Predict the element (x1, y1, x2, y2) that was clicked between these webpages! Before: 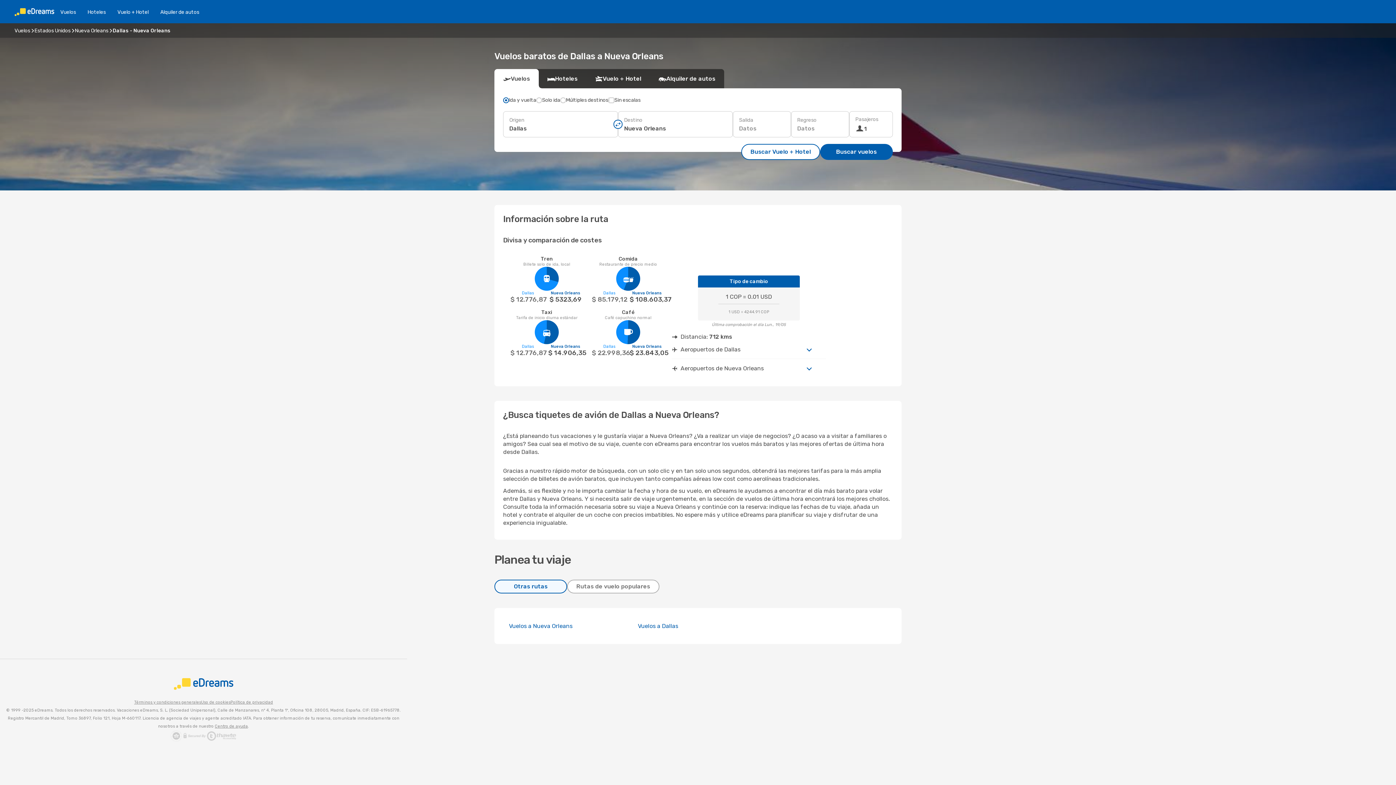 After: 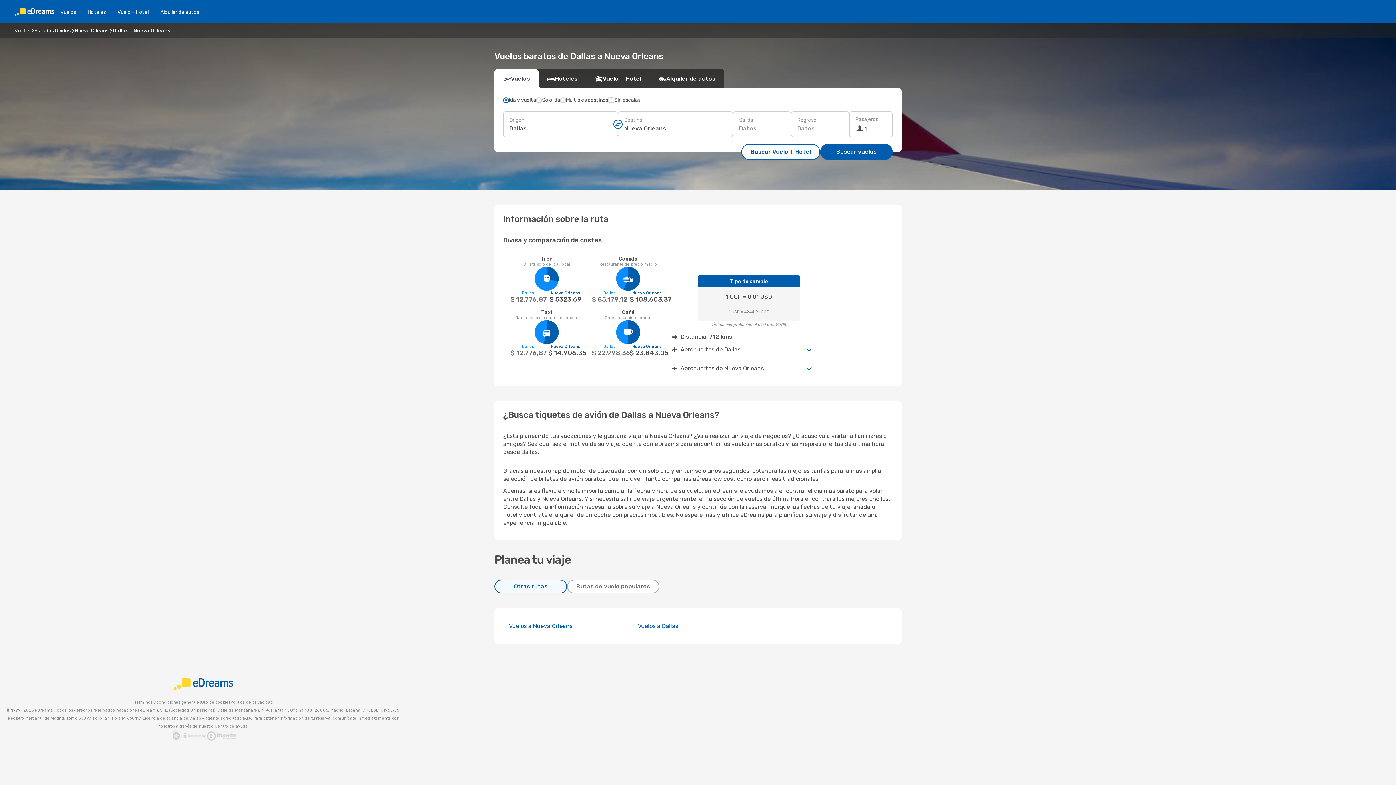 Action: label: Política de privacidad bbox: (230, 698, 273, 706)